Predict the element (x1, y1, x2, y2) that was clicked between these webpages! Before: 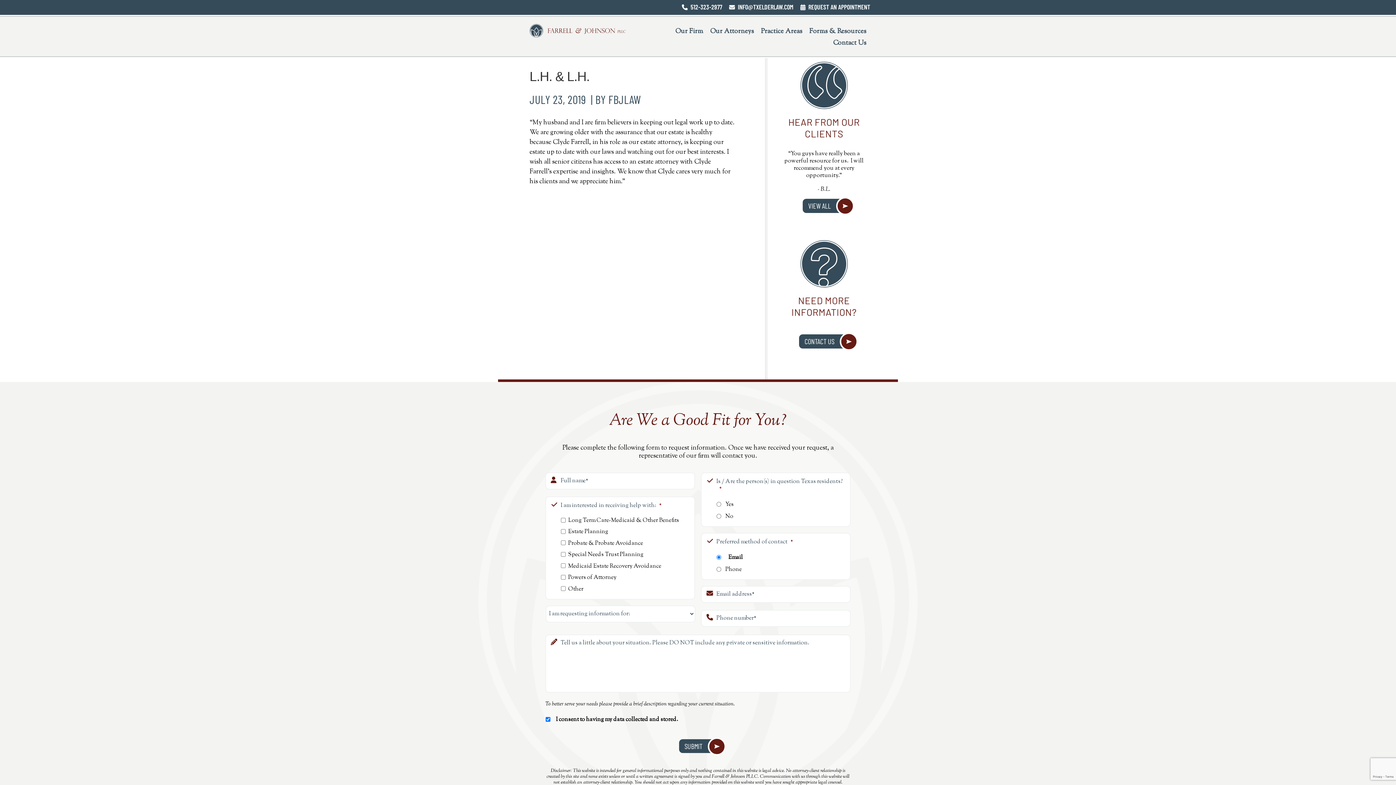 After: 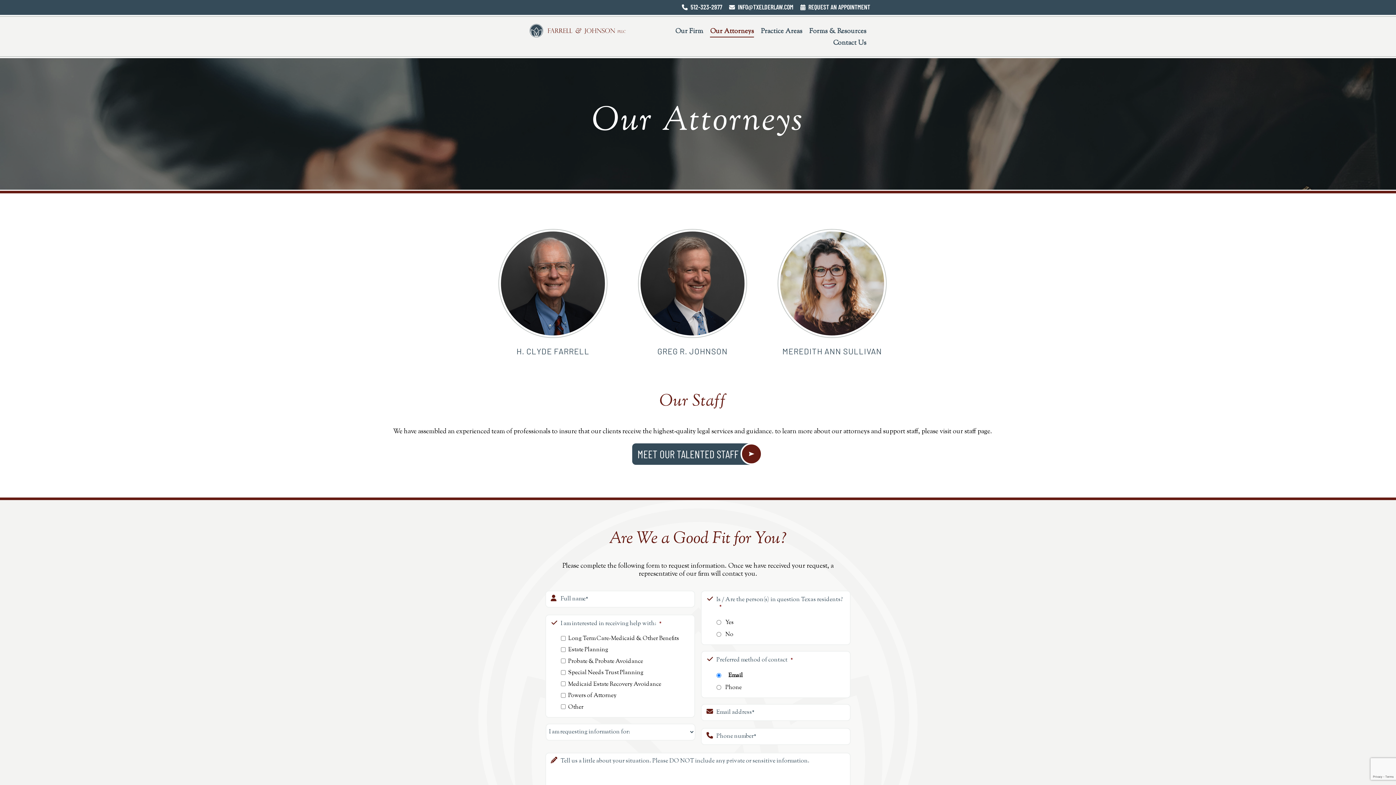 Action: bbox: (710, 25, 754, 37) label: Our Attorneys